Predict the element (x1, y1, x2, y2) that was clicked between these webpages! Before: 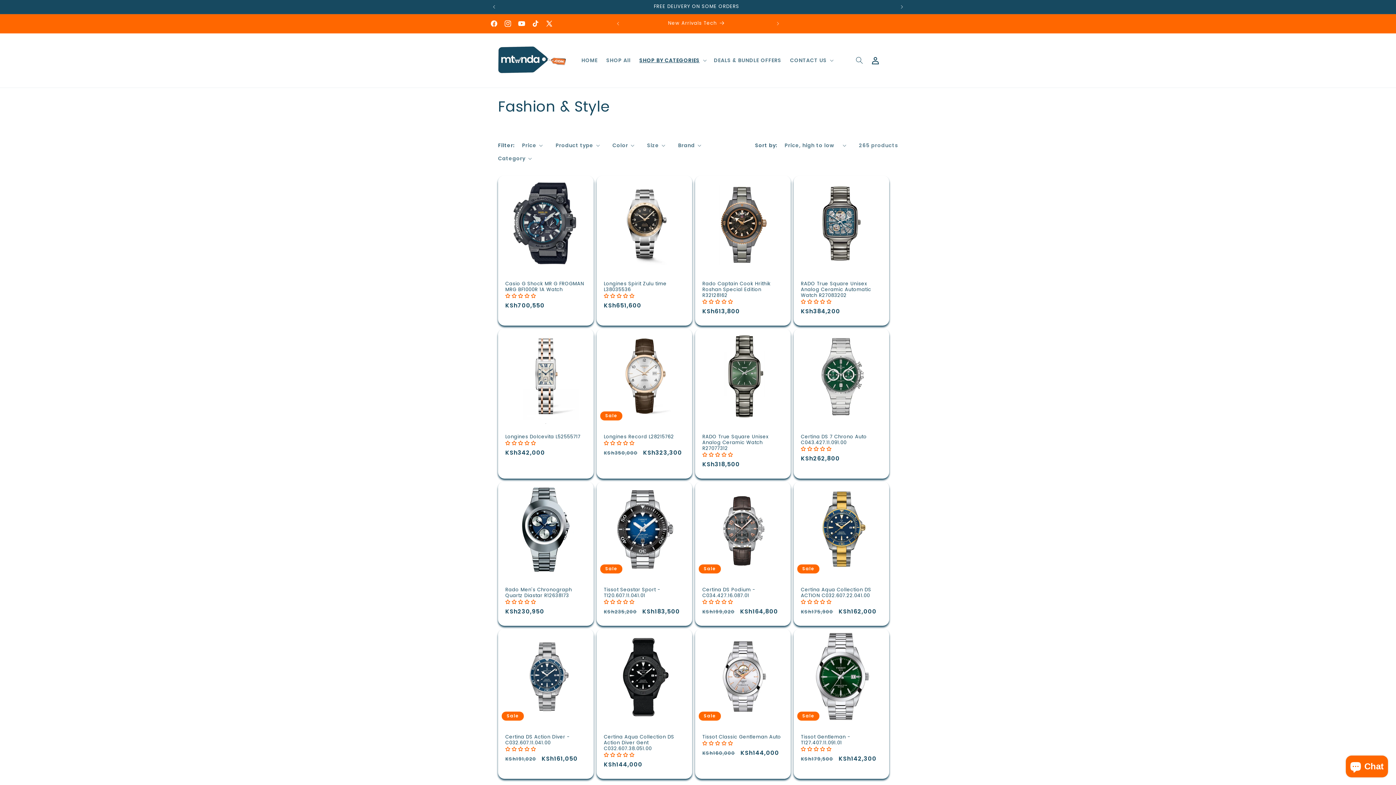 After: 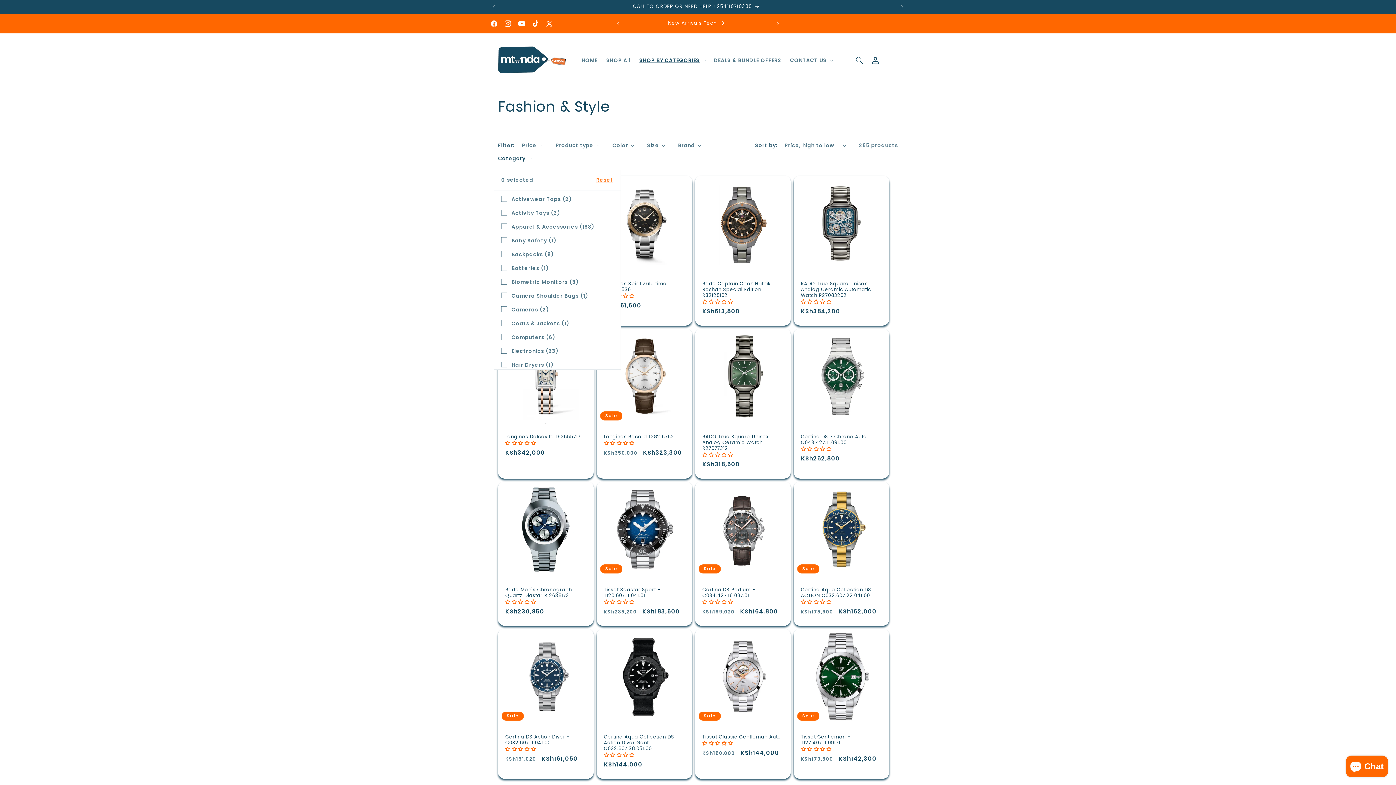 Action: bbox: (498, 154, 531, 162) label: Category (0 selected)